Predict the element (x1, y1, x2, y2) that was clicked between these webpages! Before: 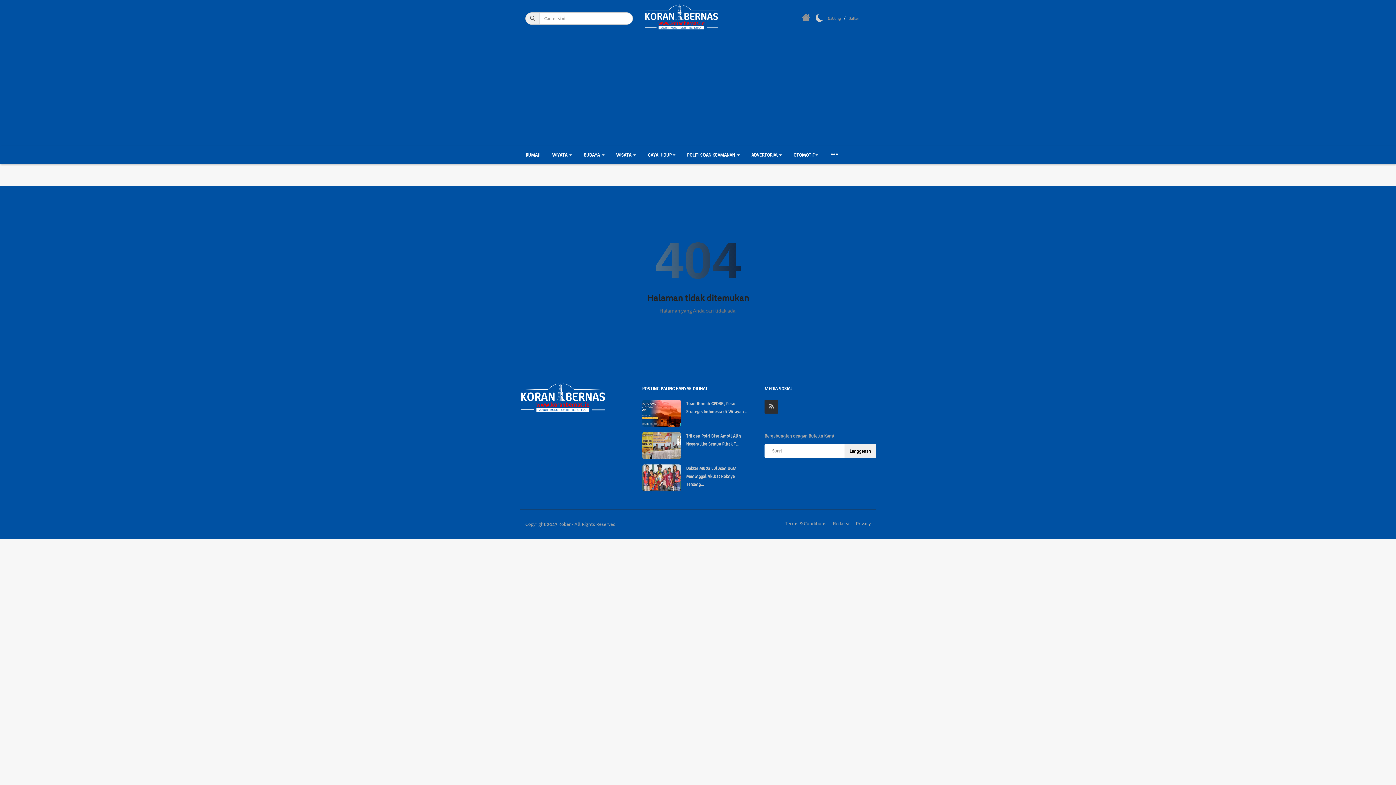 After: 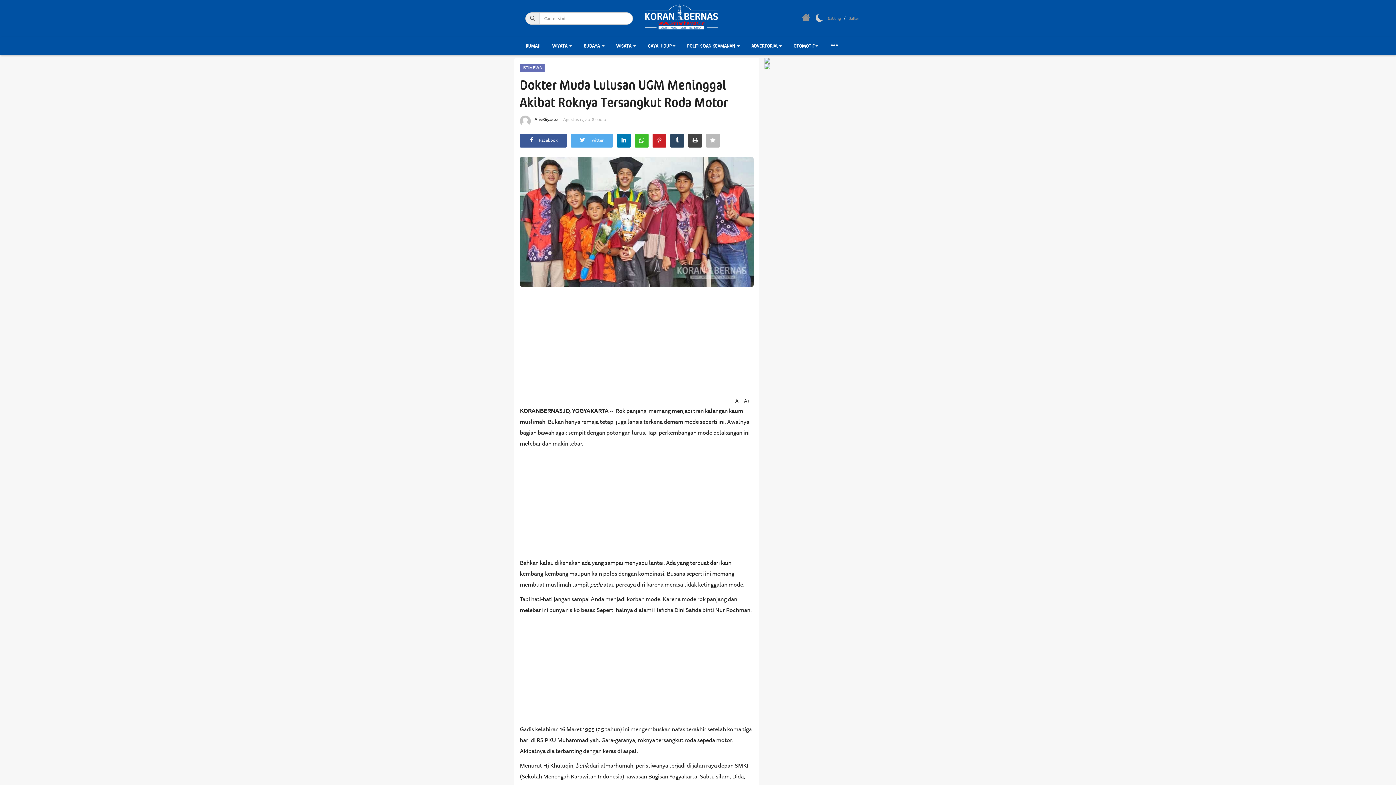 Action: label: Dokter Muda Lulusan UGM Meninggal Akibat Roknya Tersang... bbox: (686, 464, 753, 488)